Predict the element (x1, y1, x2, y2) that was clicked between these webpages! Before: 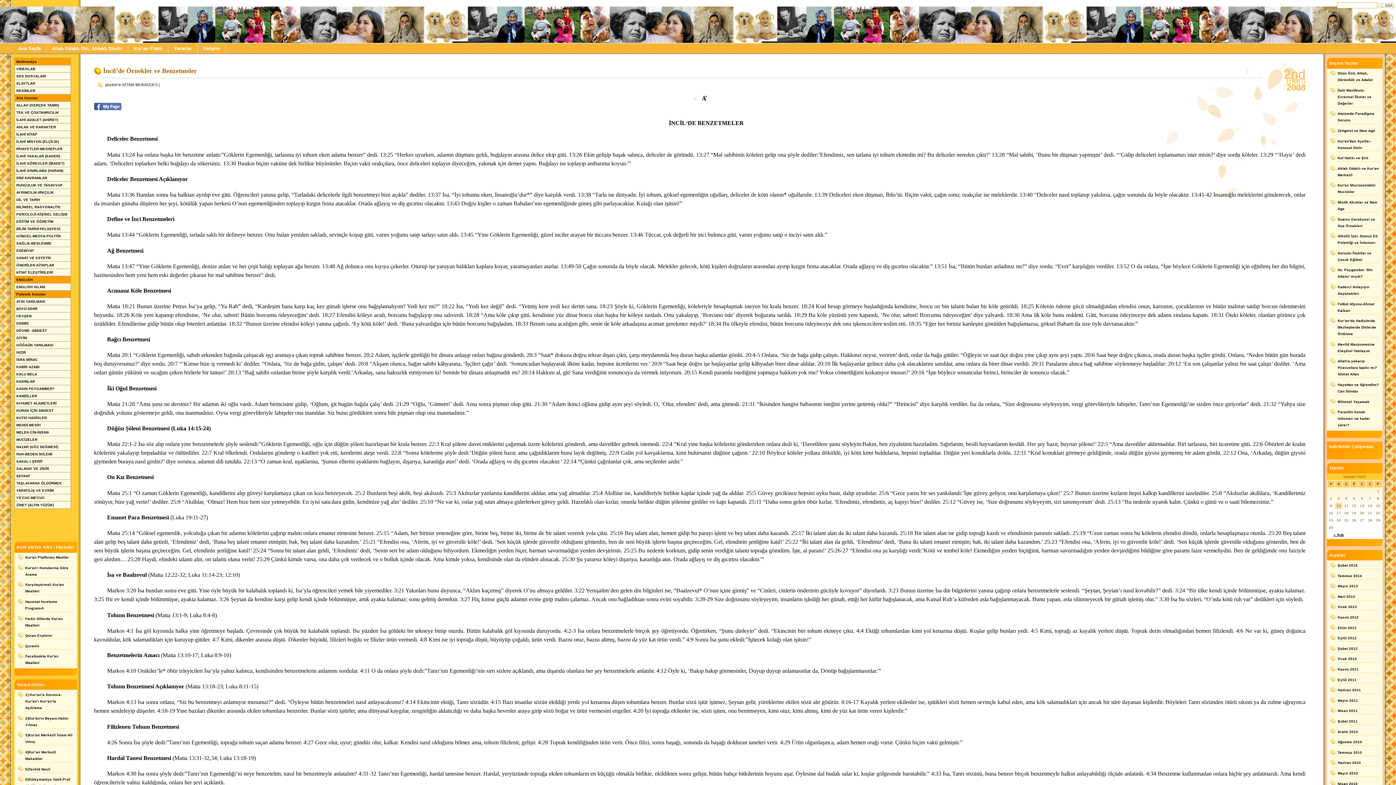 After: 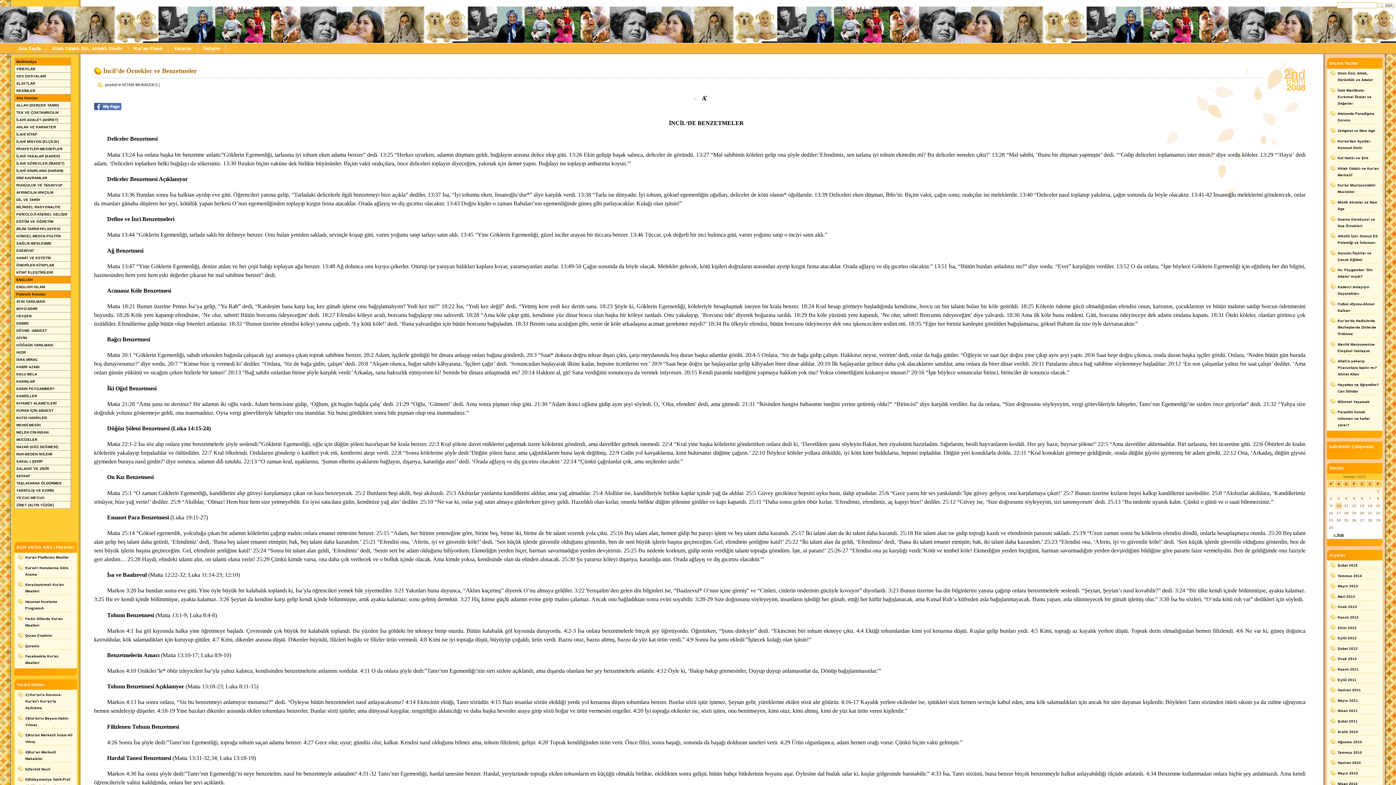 Action: label: Kur'an'dan Ayetler-Konusal Dizin bbox: (1338, 138, 1379, 151)